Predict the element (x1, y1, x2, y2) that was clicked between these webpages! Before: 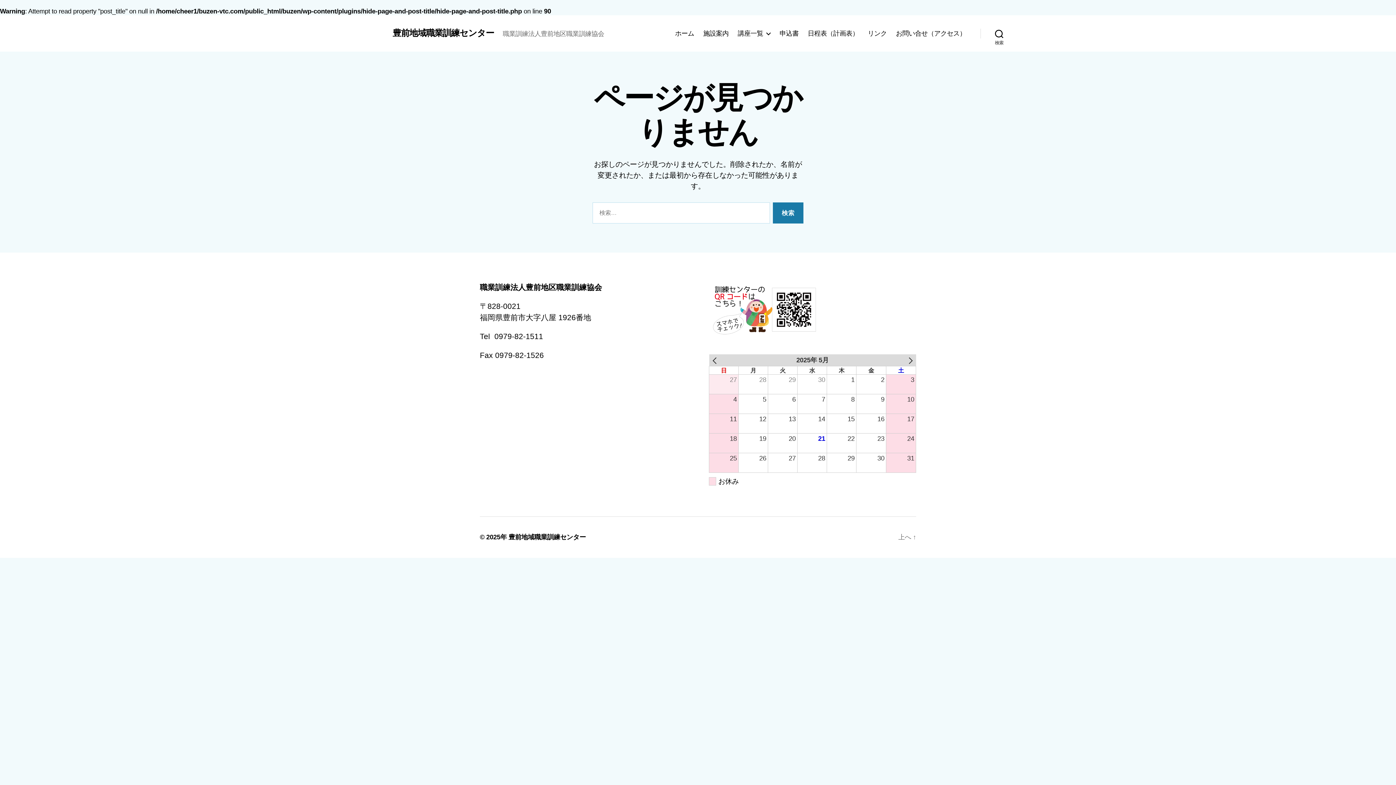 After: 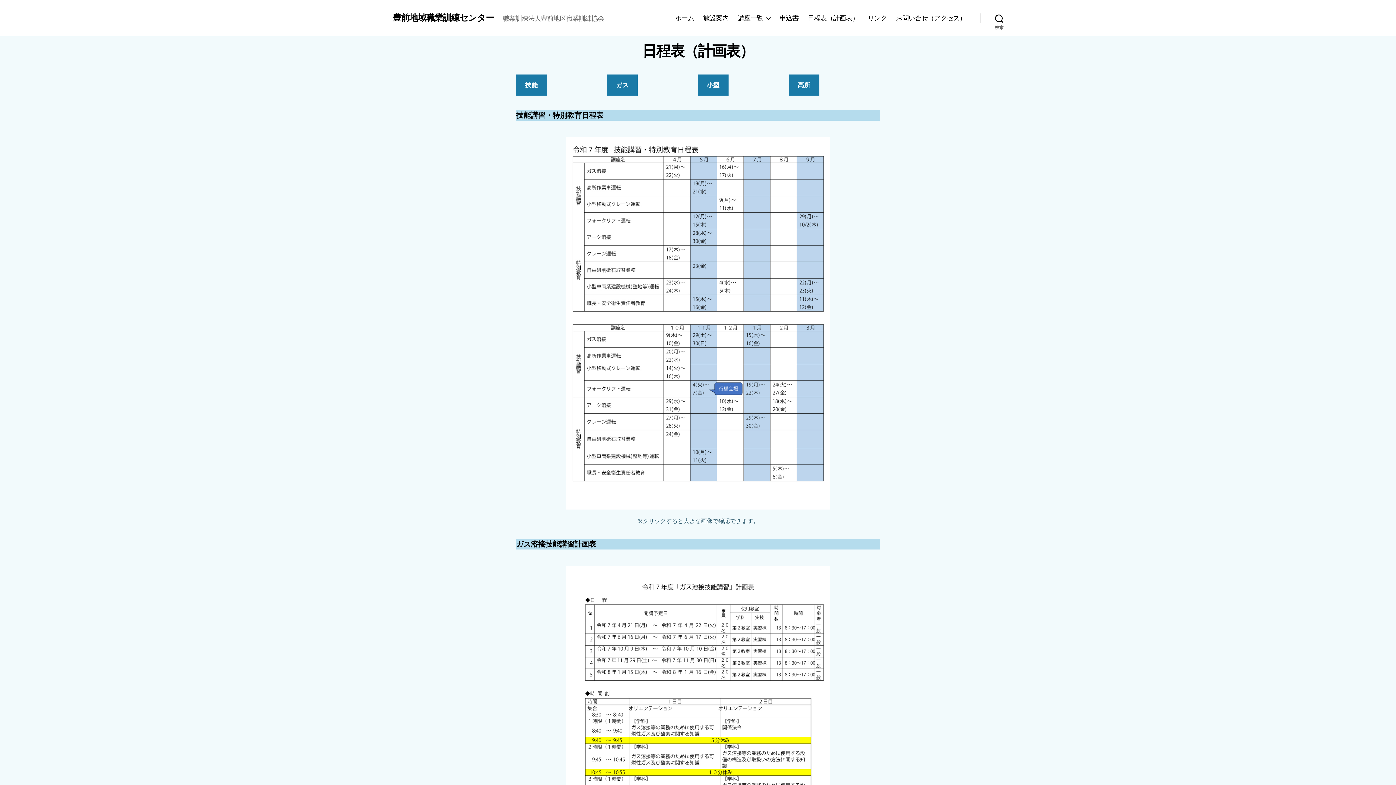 Action: bbox: (807, 29, 858, 37) label: 日程表（計画表）